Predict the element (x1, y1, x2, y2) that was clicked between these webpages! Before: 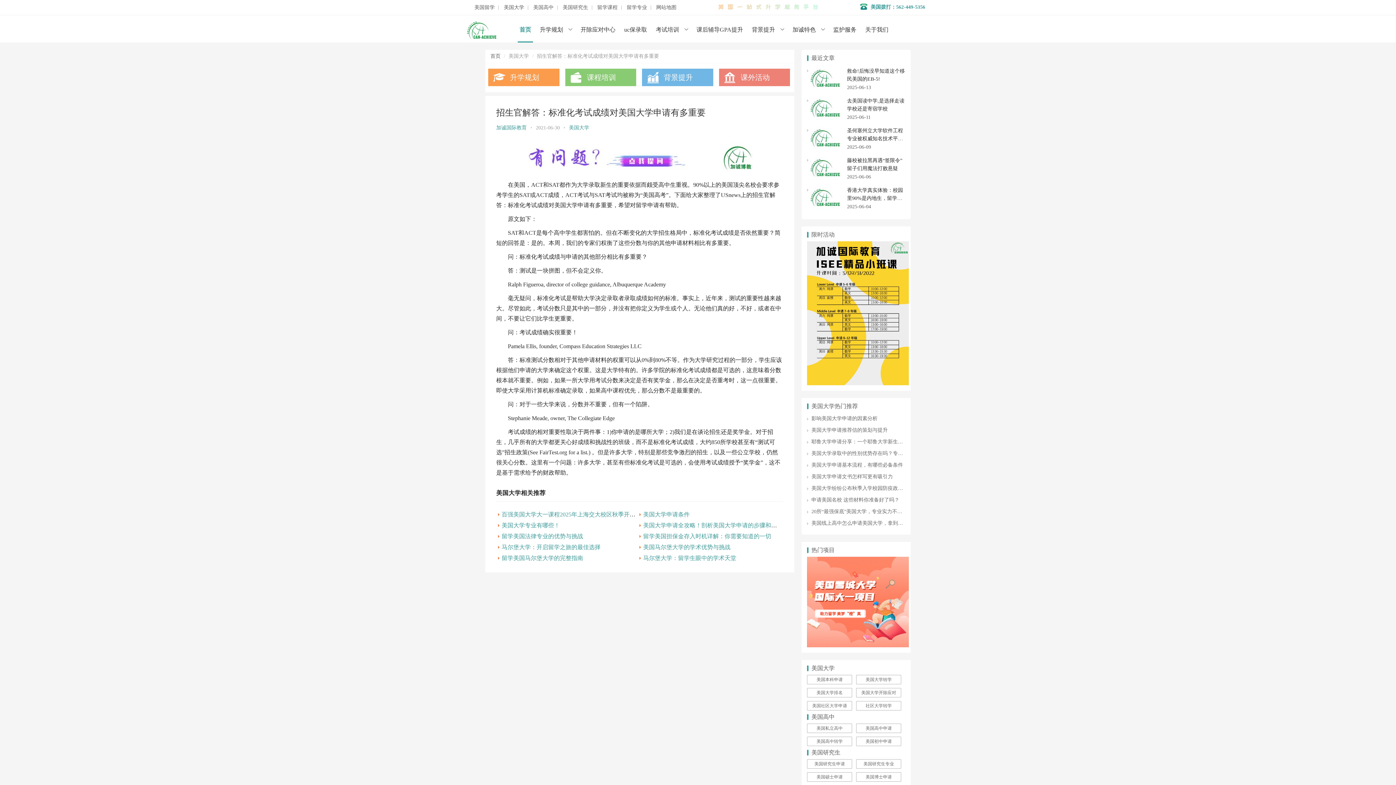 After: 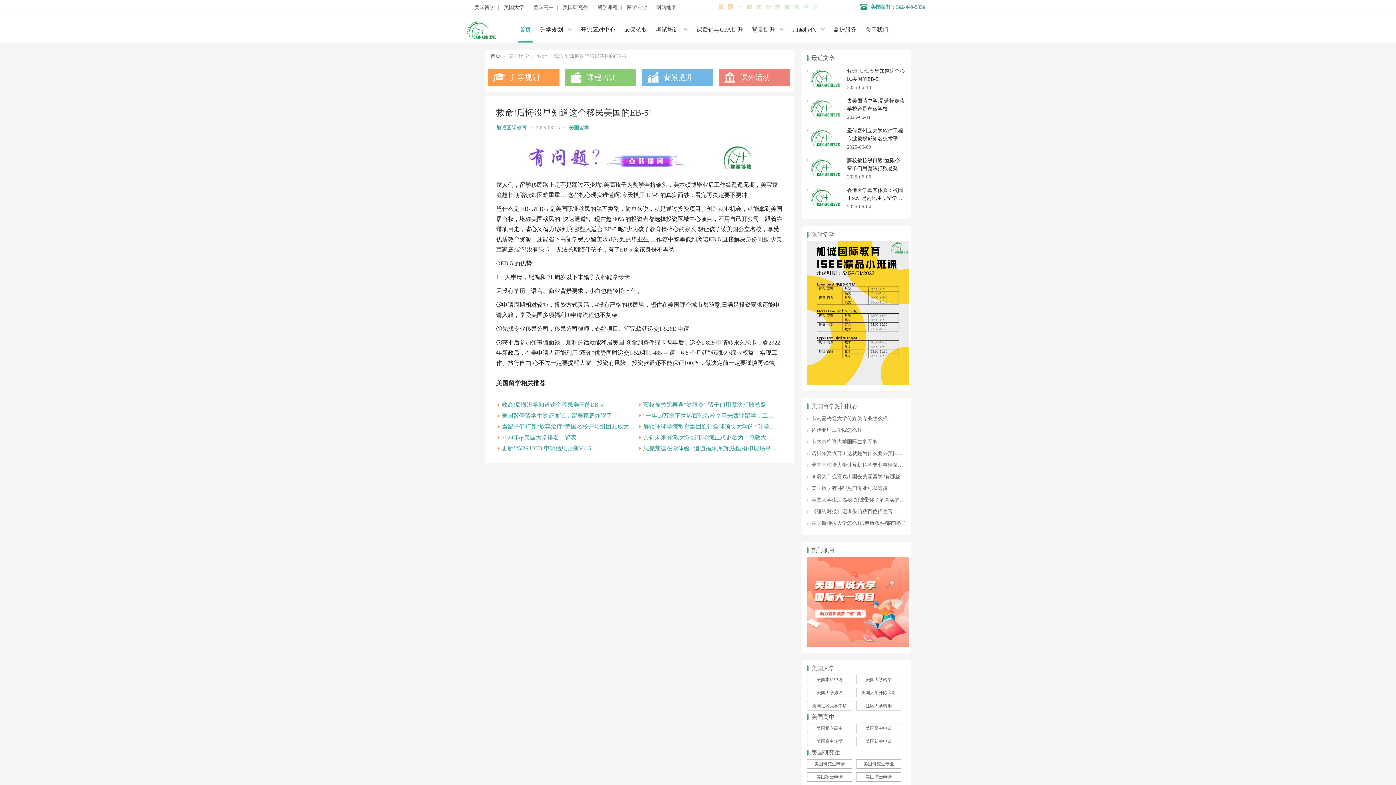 Action: bbox: (807, 68, 843, 73)